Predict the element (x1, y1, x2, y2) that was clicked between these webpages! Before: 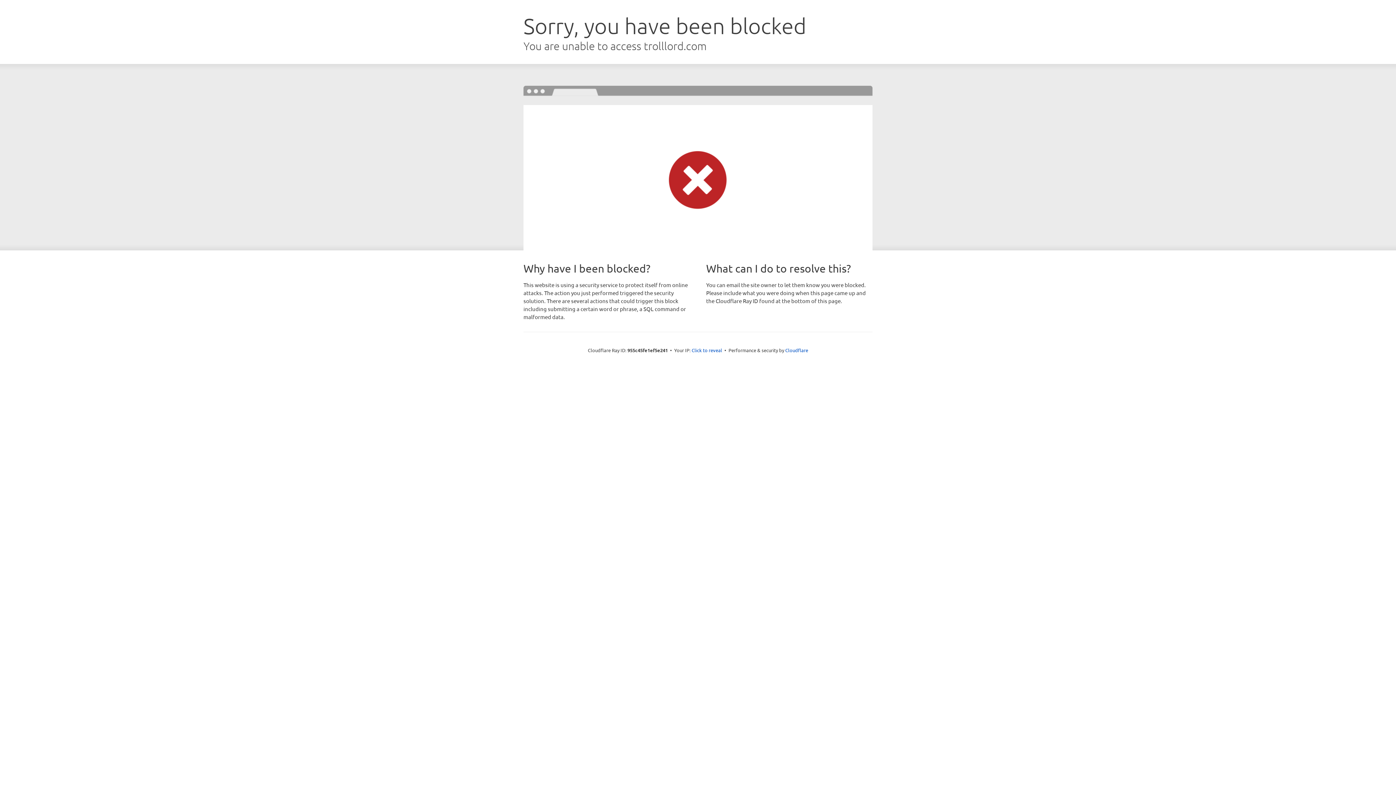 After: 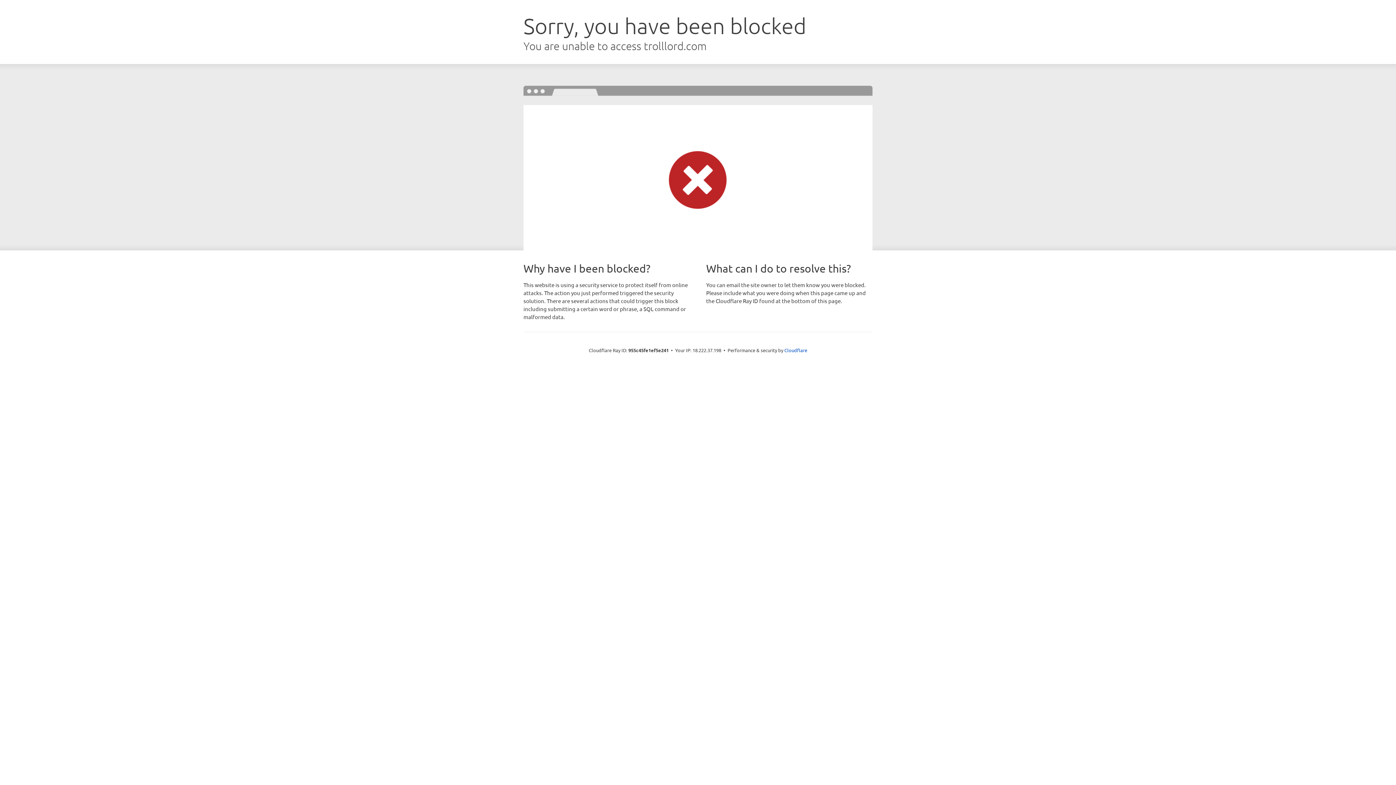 Action: label: Click to reveal bbox: (691, 346, 722, 353)